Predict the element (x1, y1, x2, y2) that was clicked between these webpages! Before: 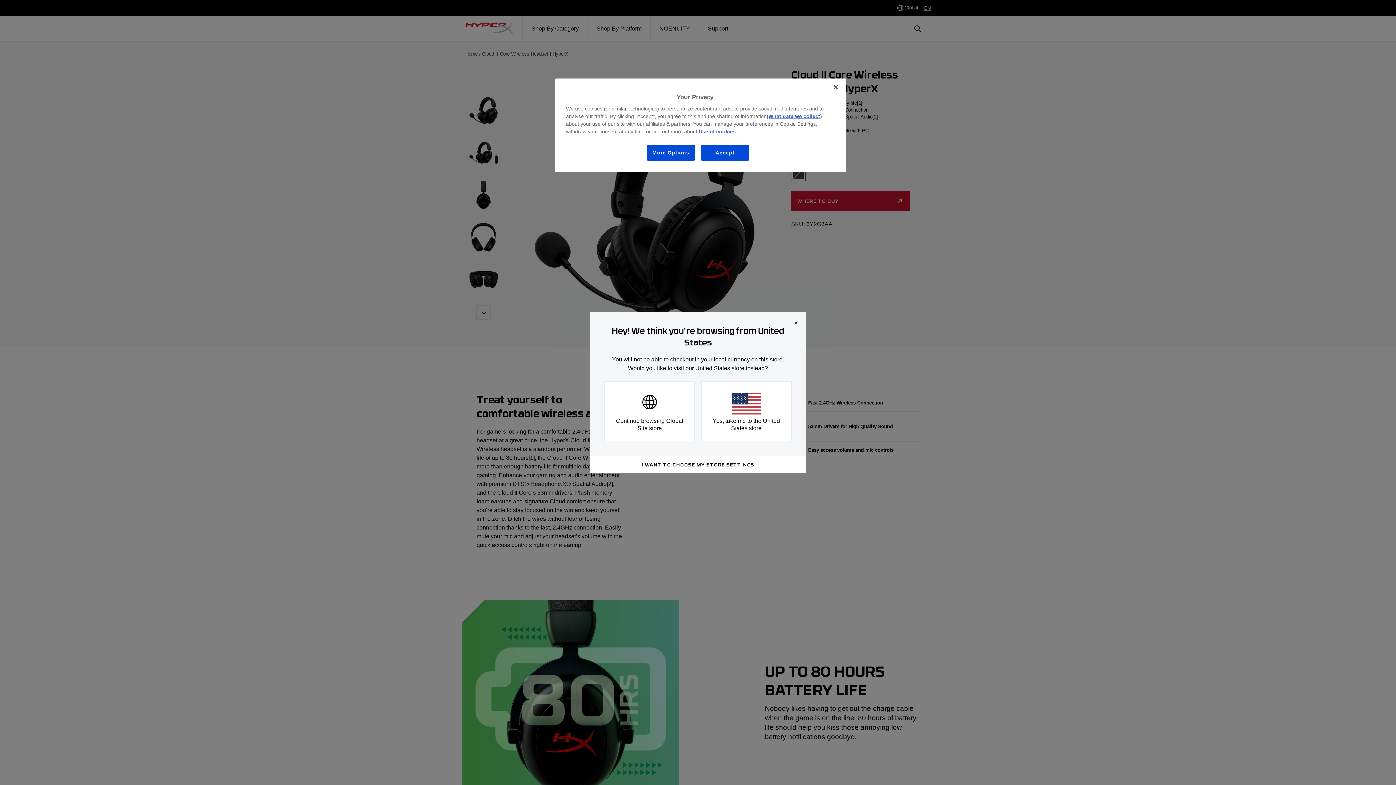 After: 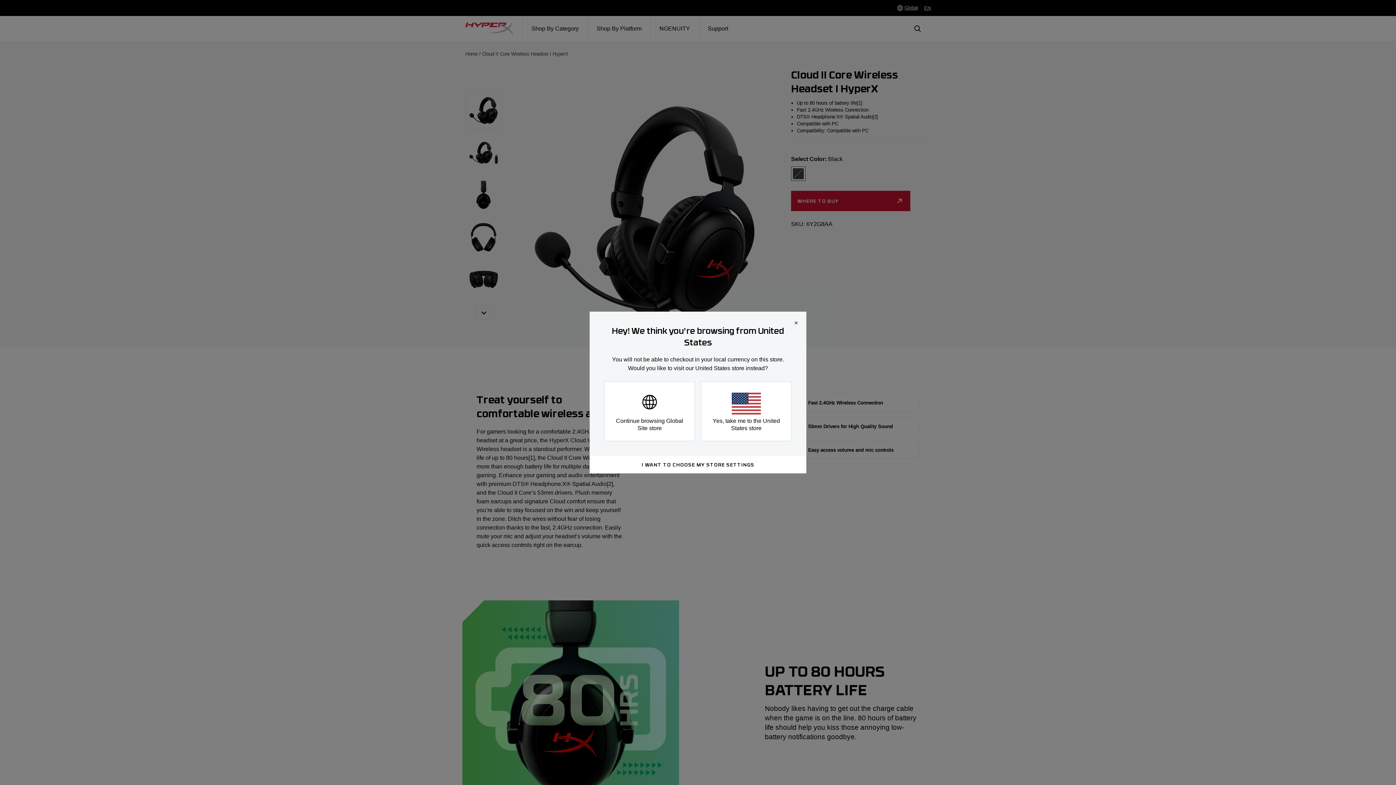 Action: label: Accept bbox: (700, 144, 749, 161)